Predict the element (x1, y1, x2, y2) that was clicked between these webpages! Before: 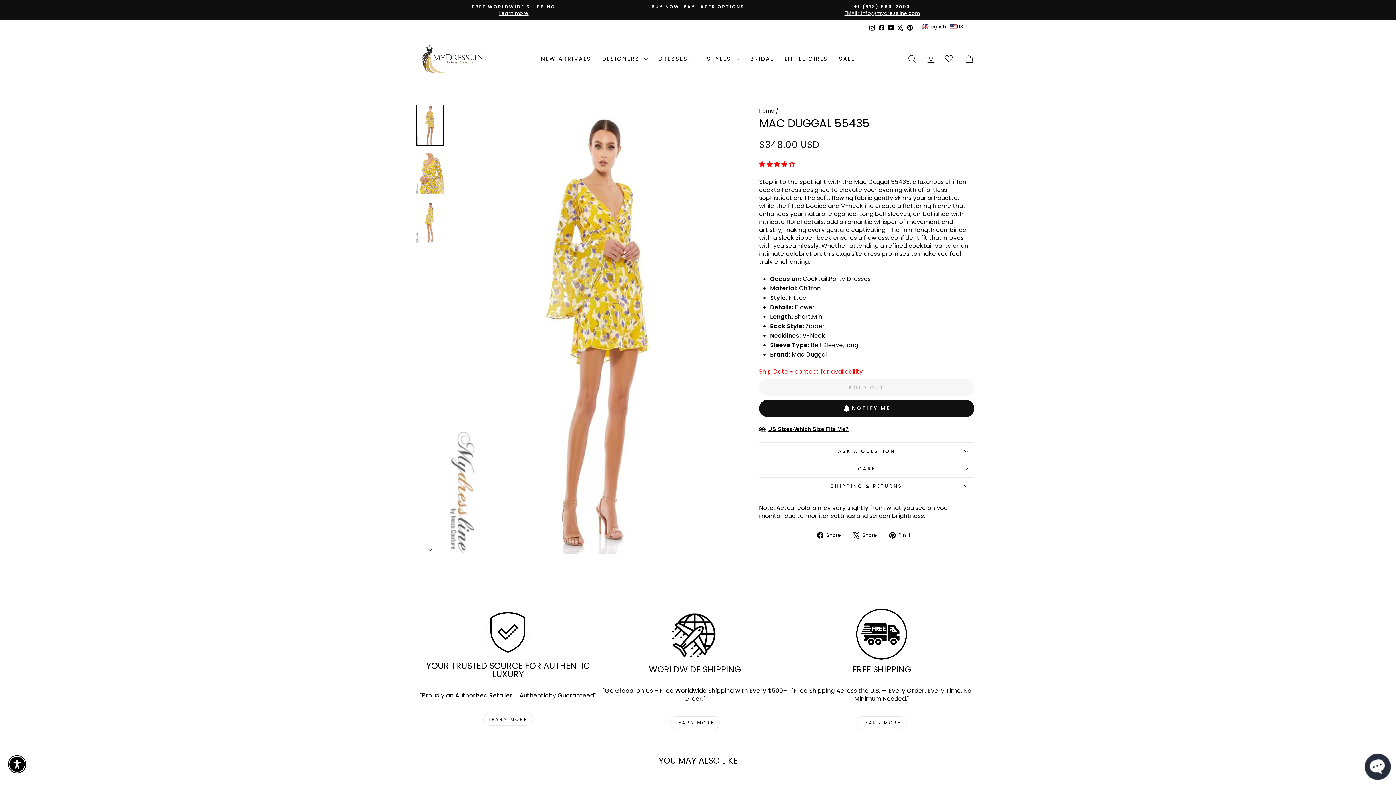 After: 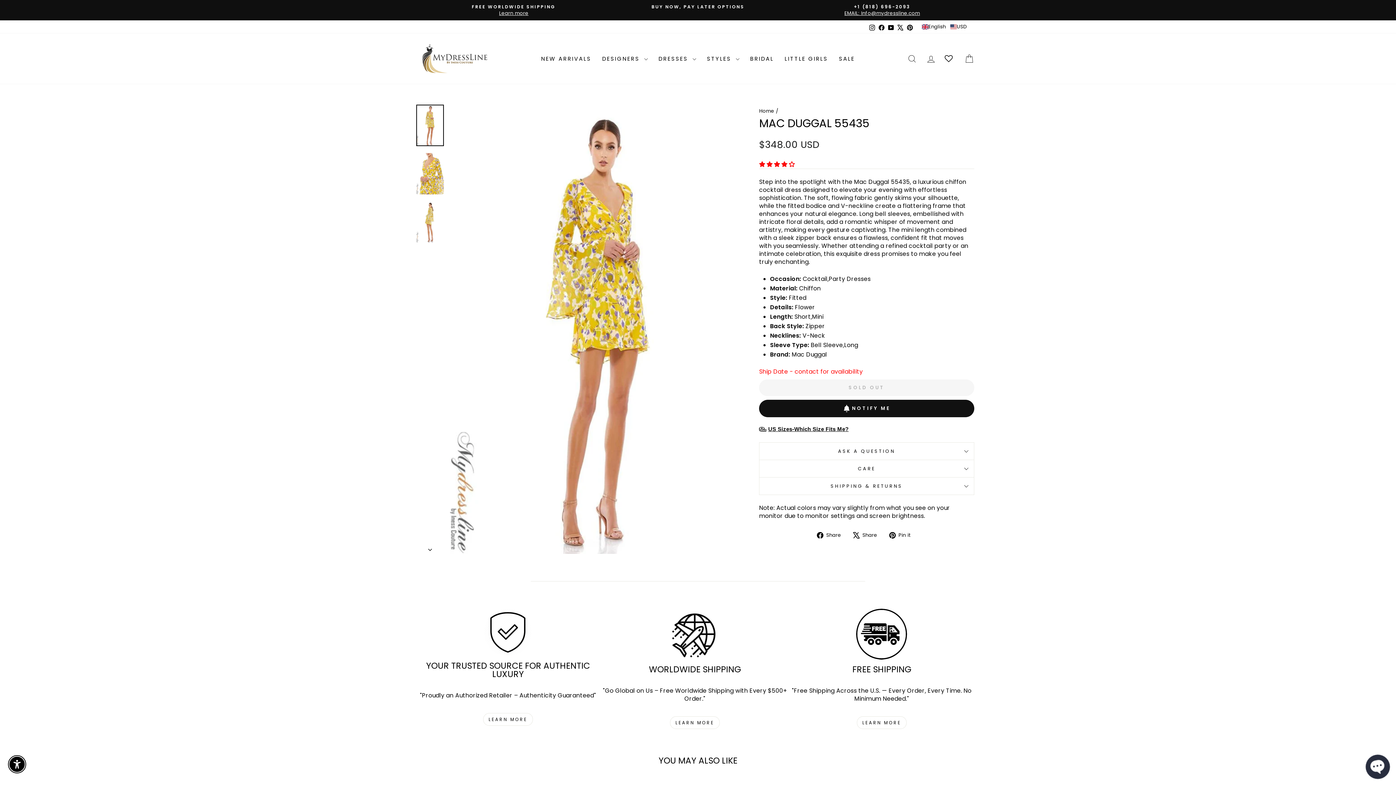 Action: bbox: (817, 531, 846, 539) label:  Share
Share on Facebook